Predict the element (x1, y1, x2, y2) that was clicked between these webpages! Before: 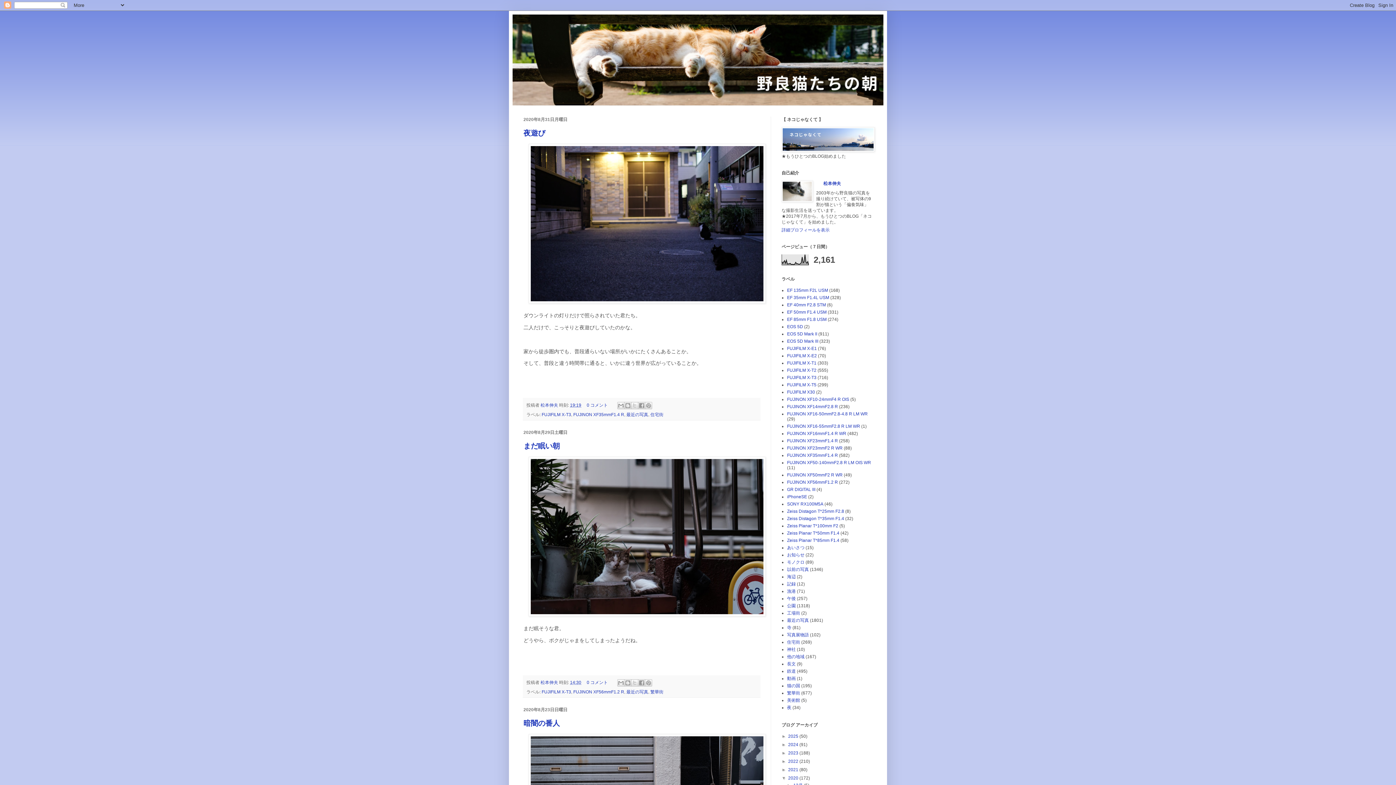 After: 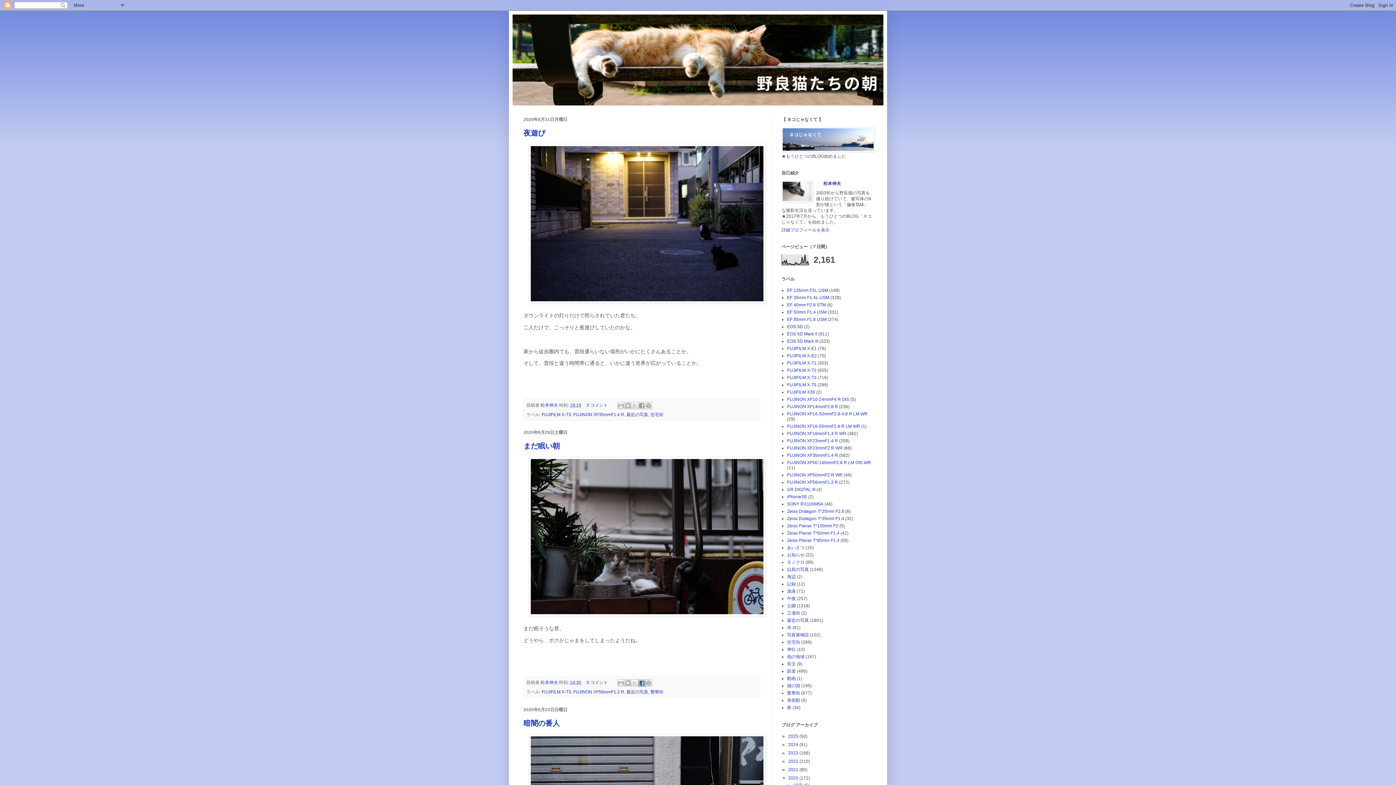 Action: label: Facebook で共有する bbox: (638, 679, 645, 686)